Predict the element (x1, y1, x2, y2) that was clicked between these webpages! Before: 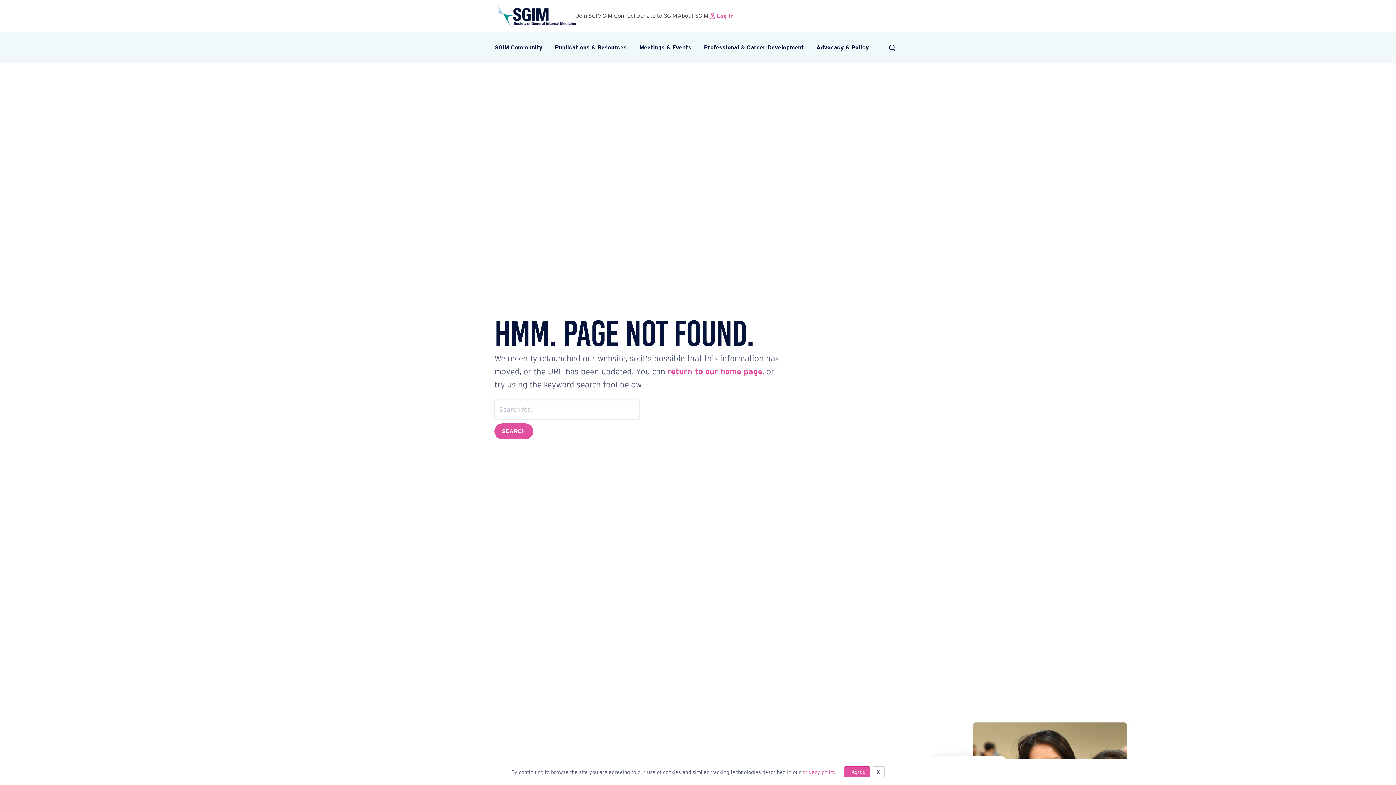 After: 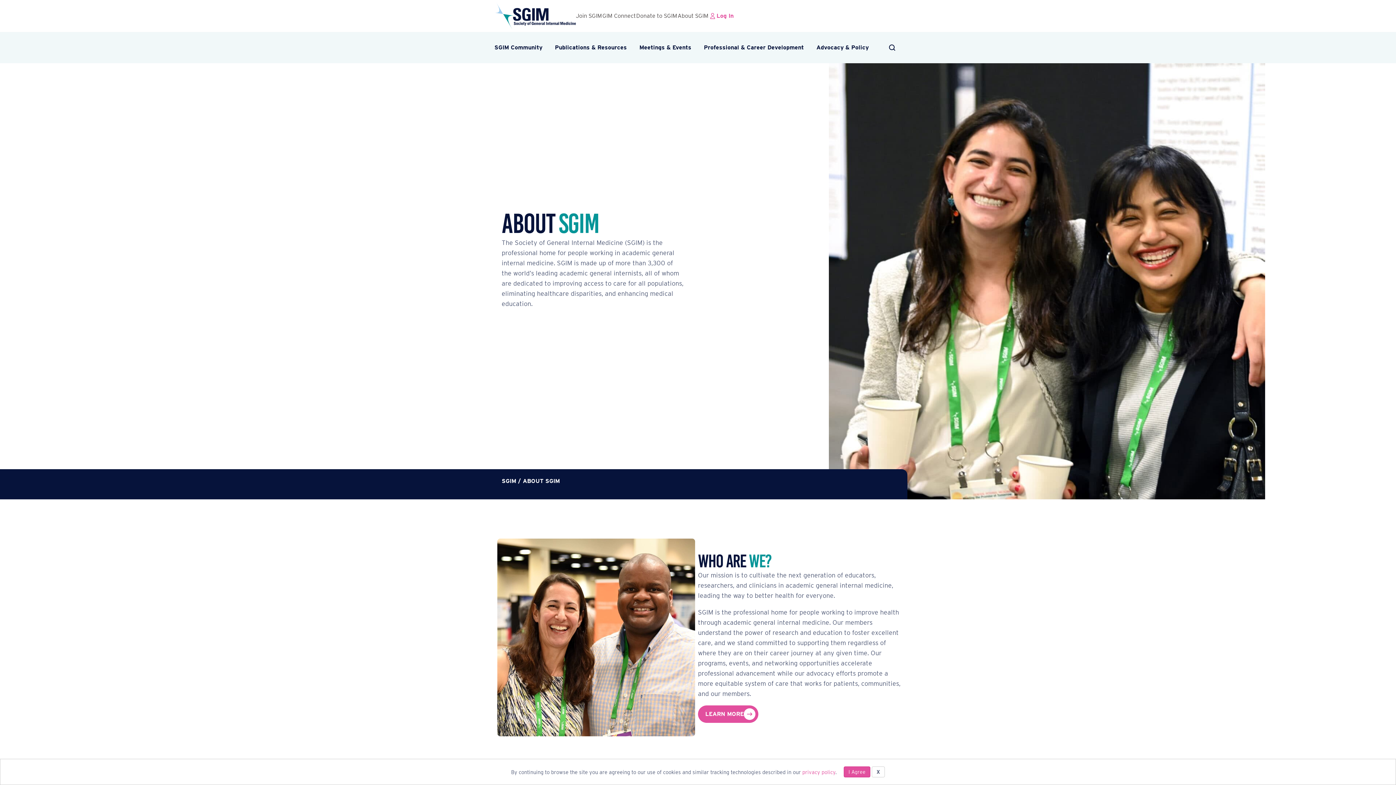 Action: label: About SGIM bbox: (677, 5, 708, 26)